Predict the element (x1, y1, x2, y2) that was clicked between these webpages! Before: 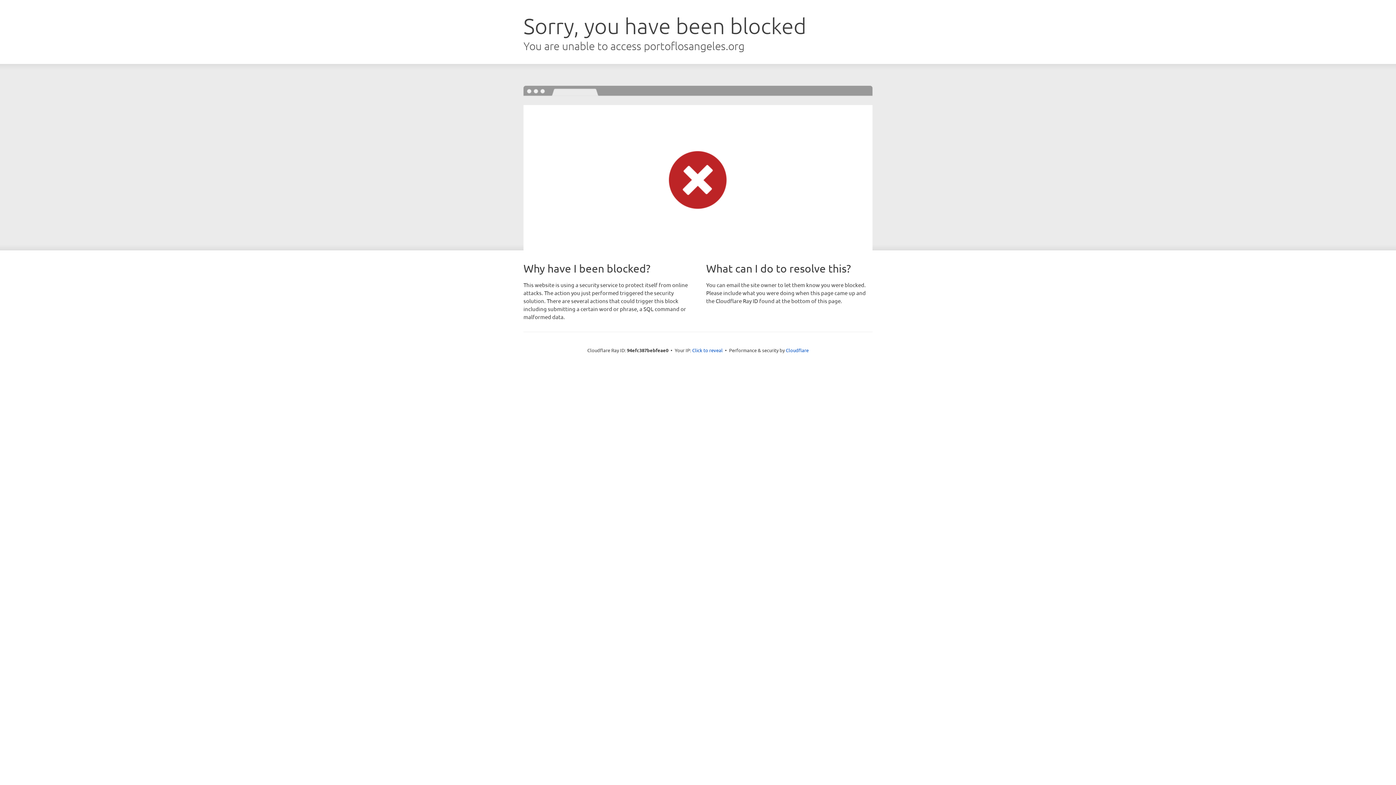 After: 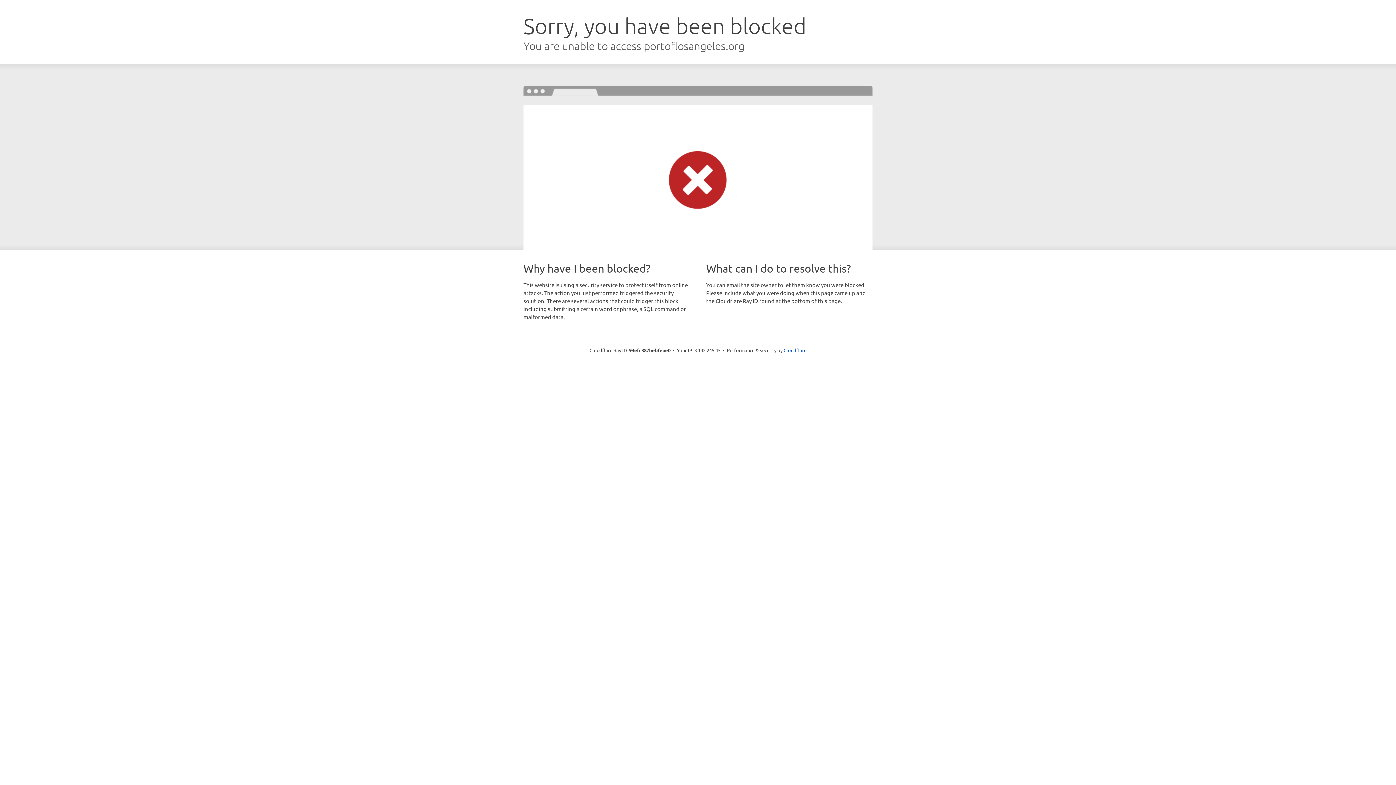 Action: label: Click to reveal bbox: (692, 346, 722, 353)